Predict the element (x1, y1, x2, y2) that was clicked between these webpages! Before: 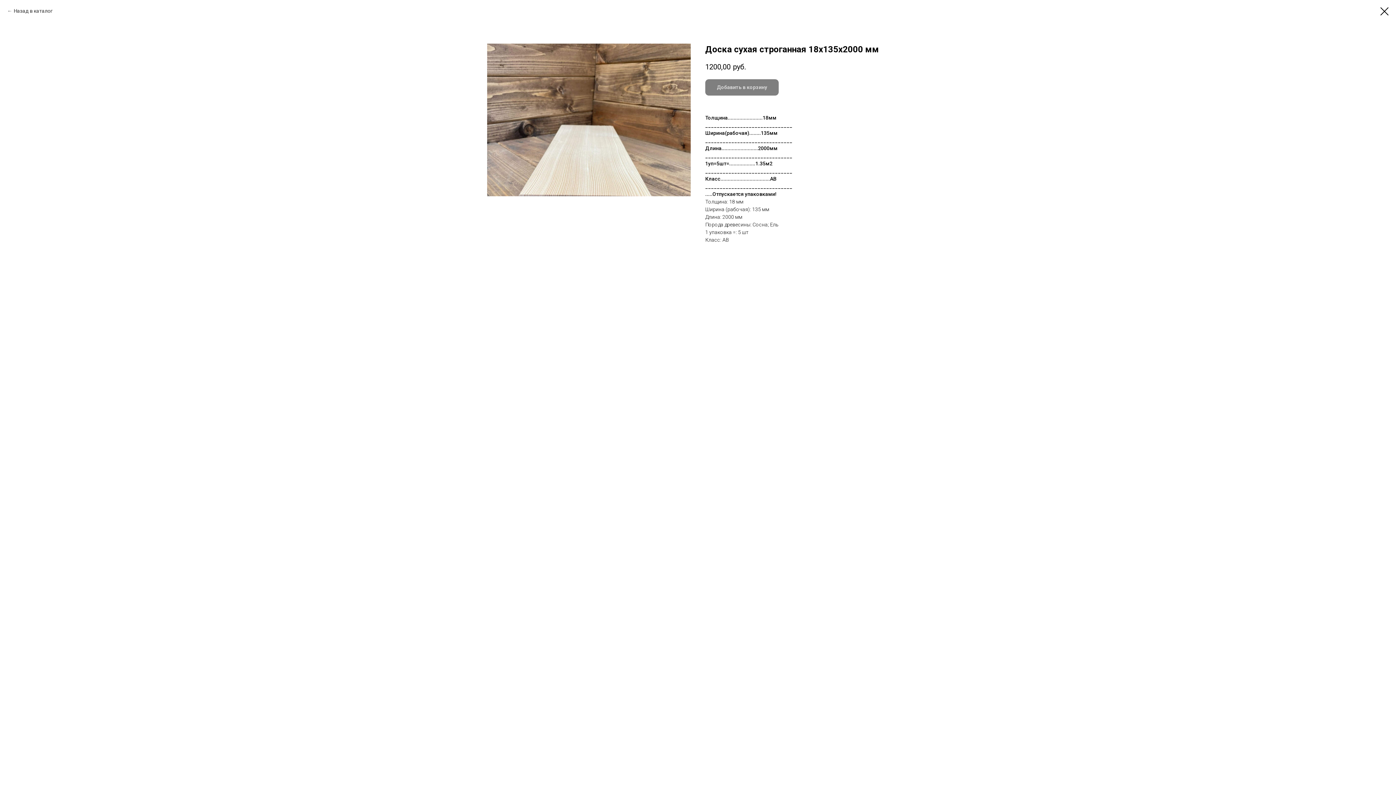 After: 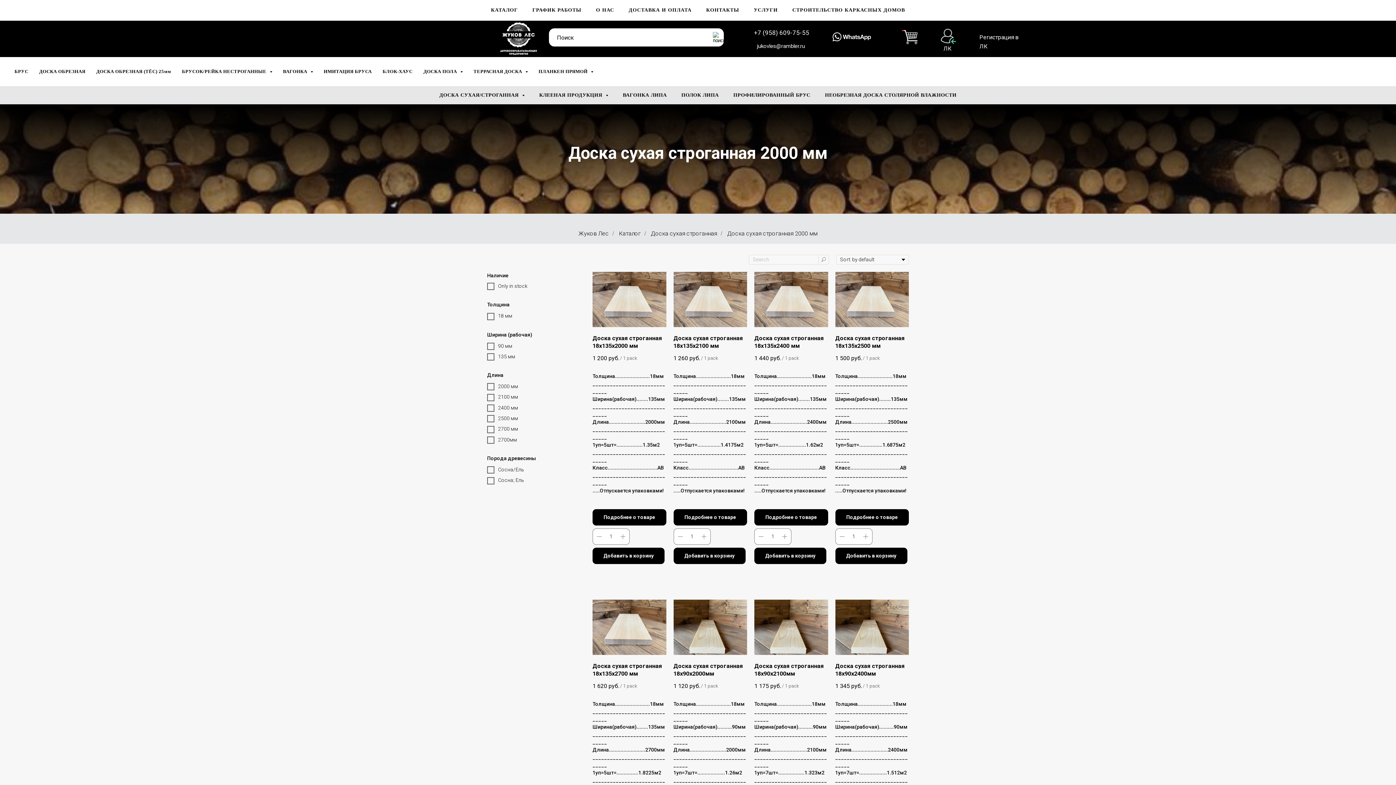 Action: bbox: (1380, 7, 1389, 15)